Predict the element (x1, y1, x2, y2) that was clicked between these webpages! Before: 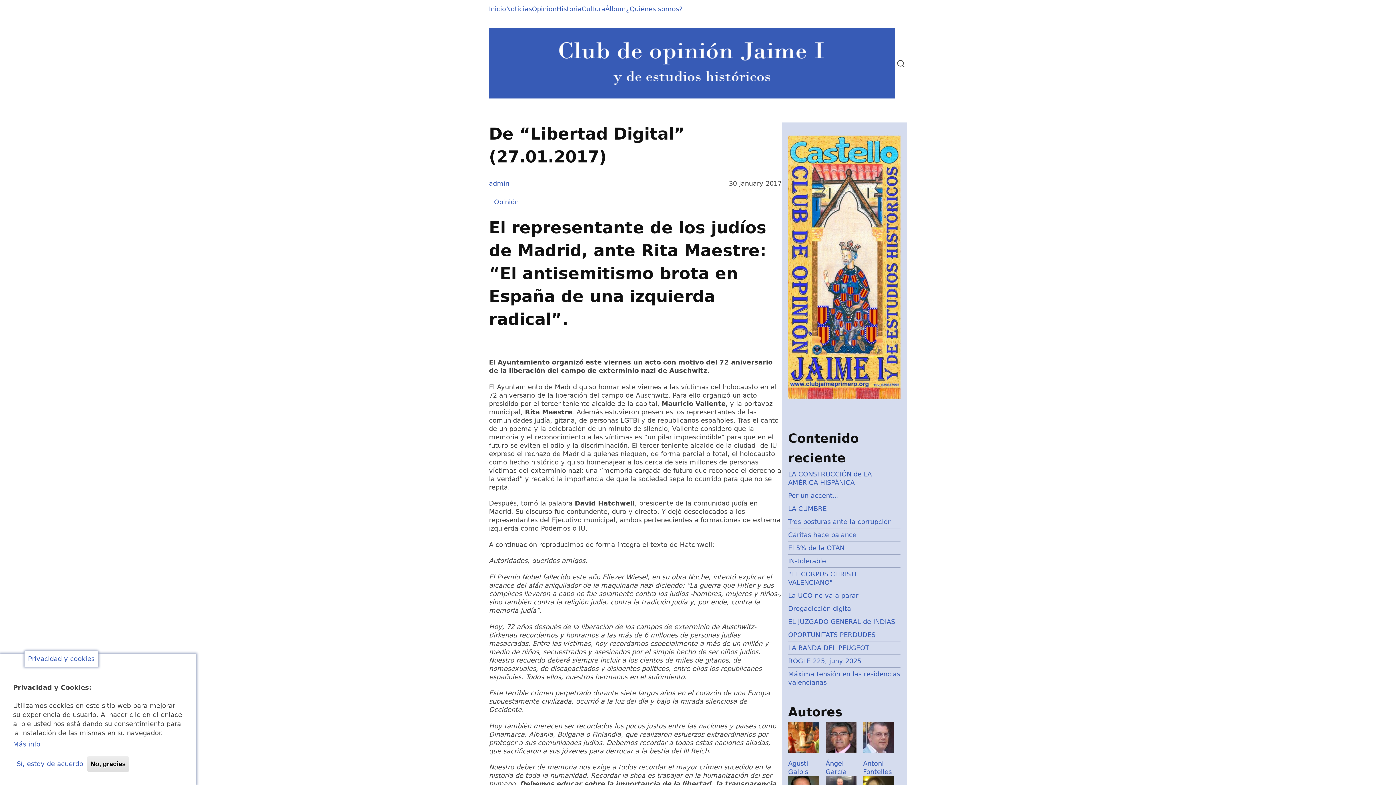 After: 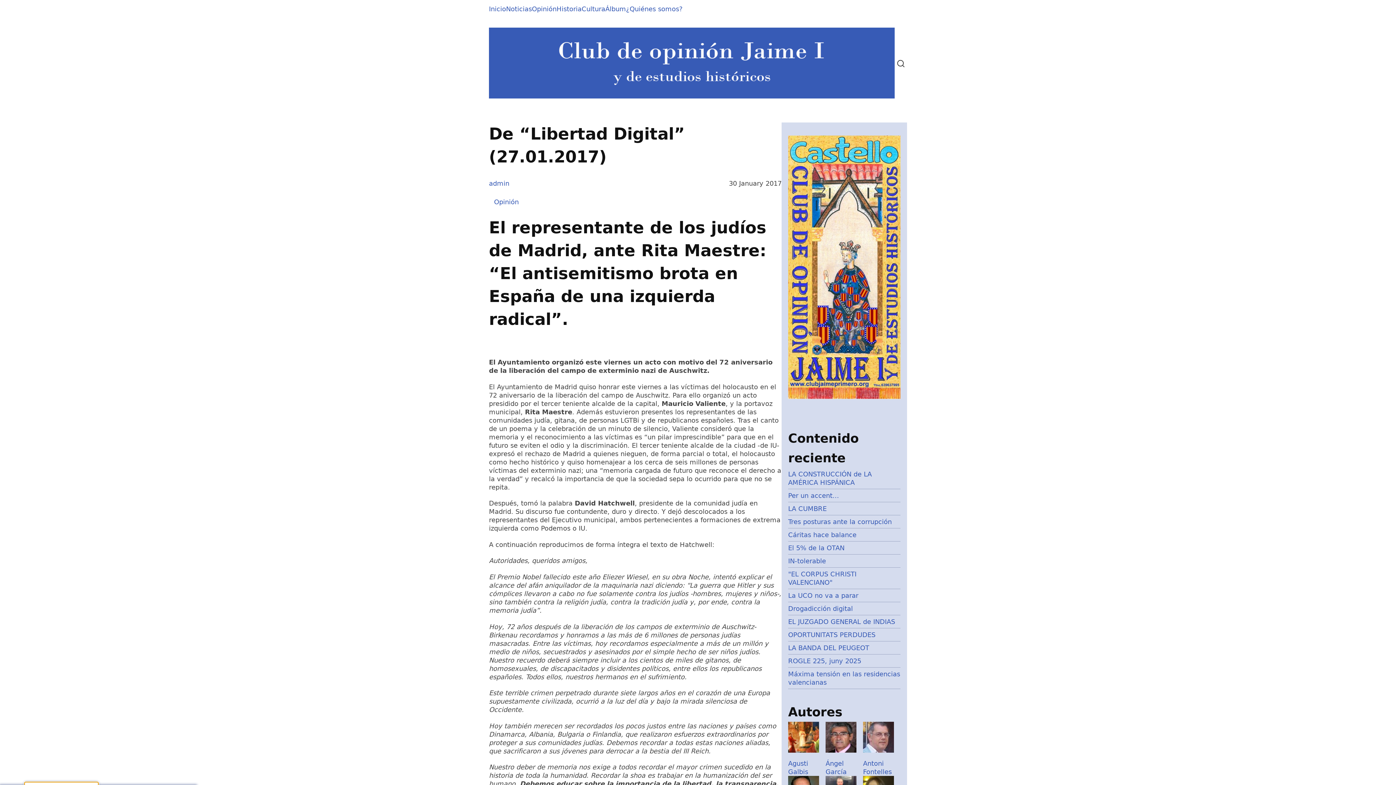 Action: label: Privacidad y cookies bbox: (24, 651, 98, 667)